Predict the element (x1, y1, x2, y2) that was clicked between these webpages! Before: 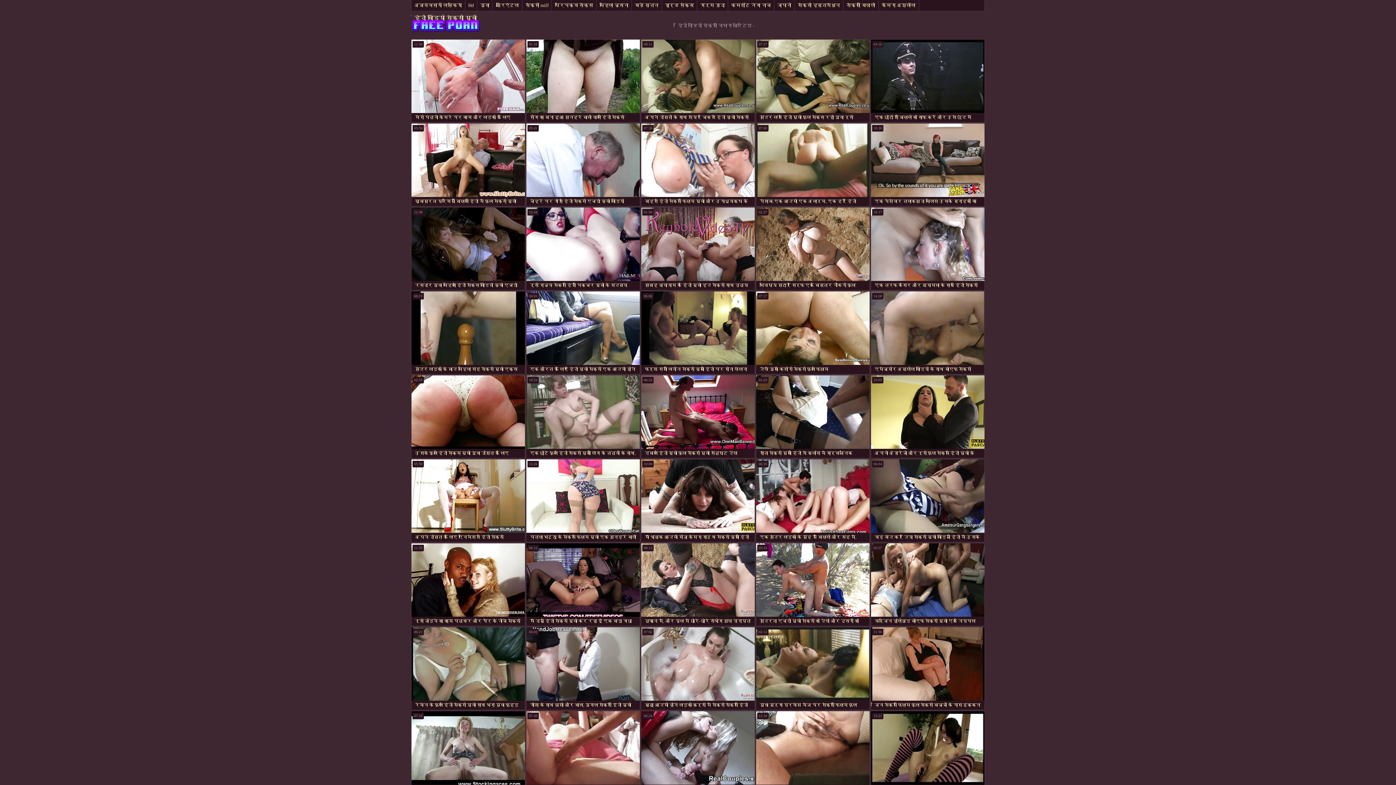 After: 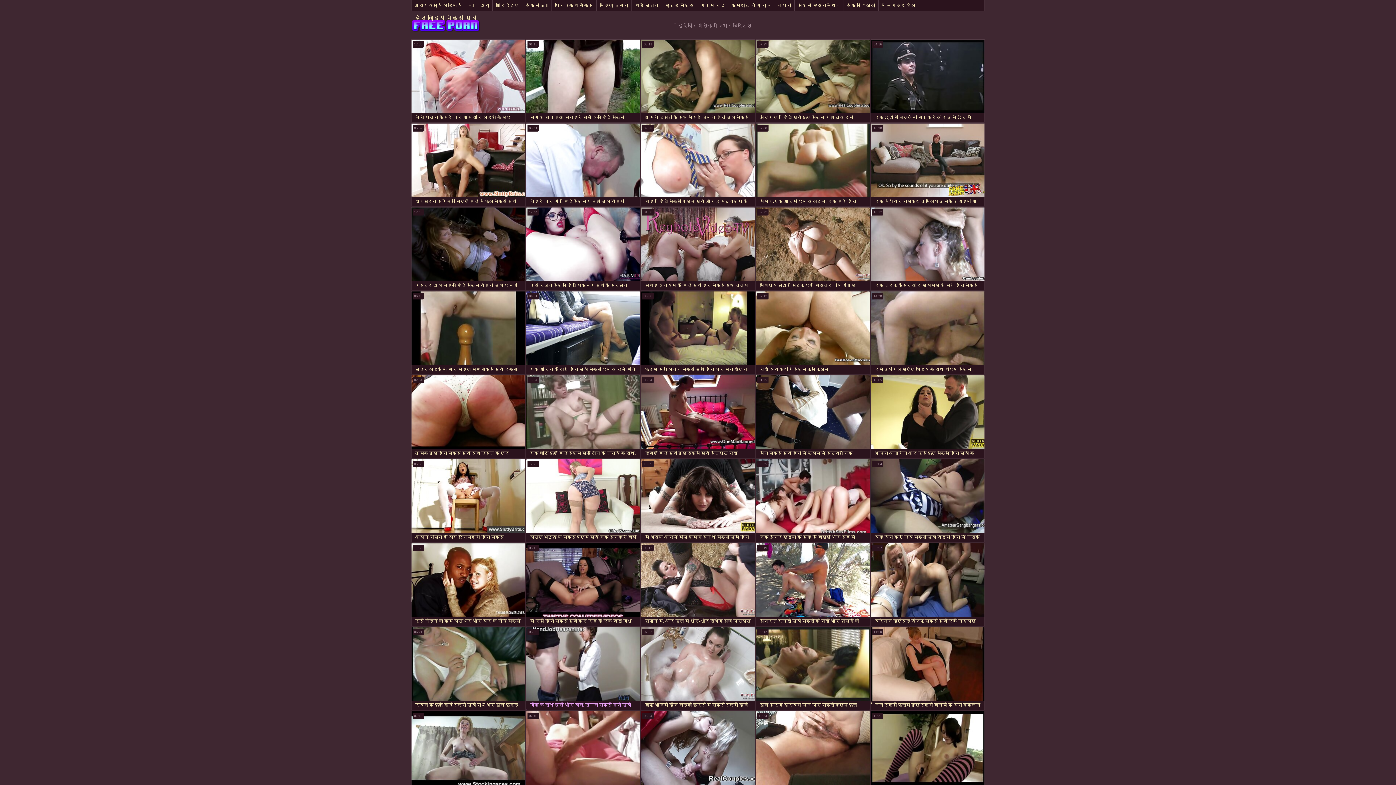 Action: bbox: (526, 627, 640, 710) label: गीशा के साथ खुशी और बाल, युगल सेक्सी हिंदी मूवी वीडियो